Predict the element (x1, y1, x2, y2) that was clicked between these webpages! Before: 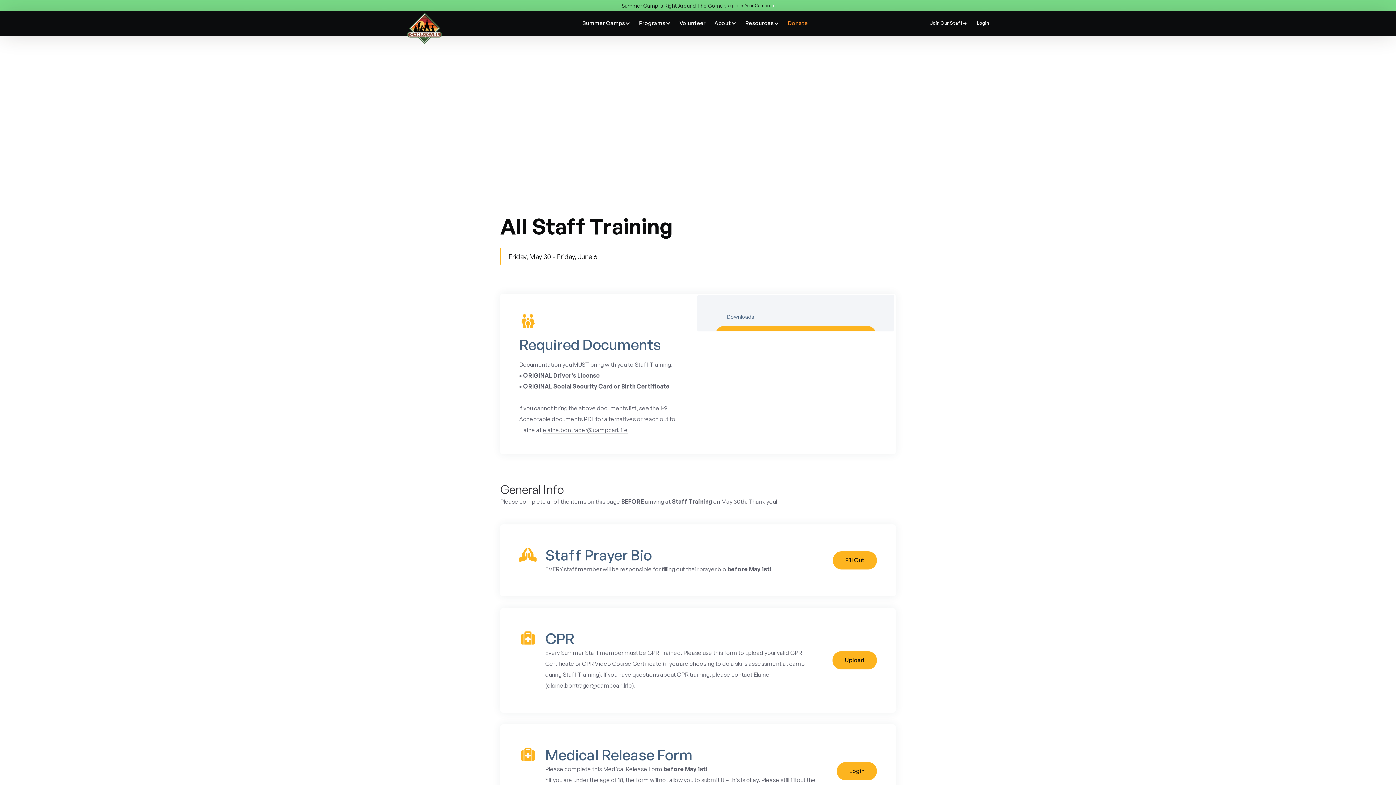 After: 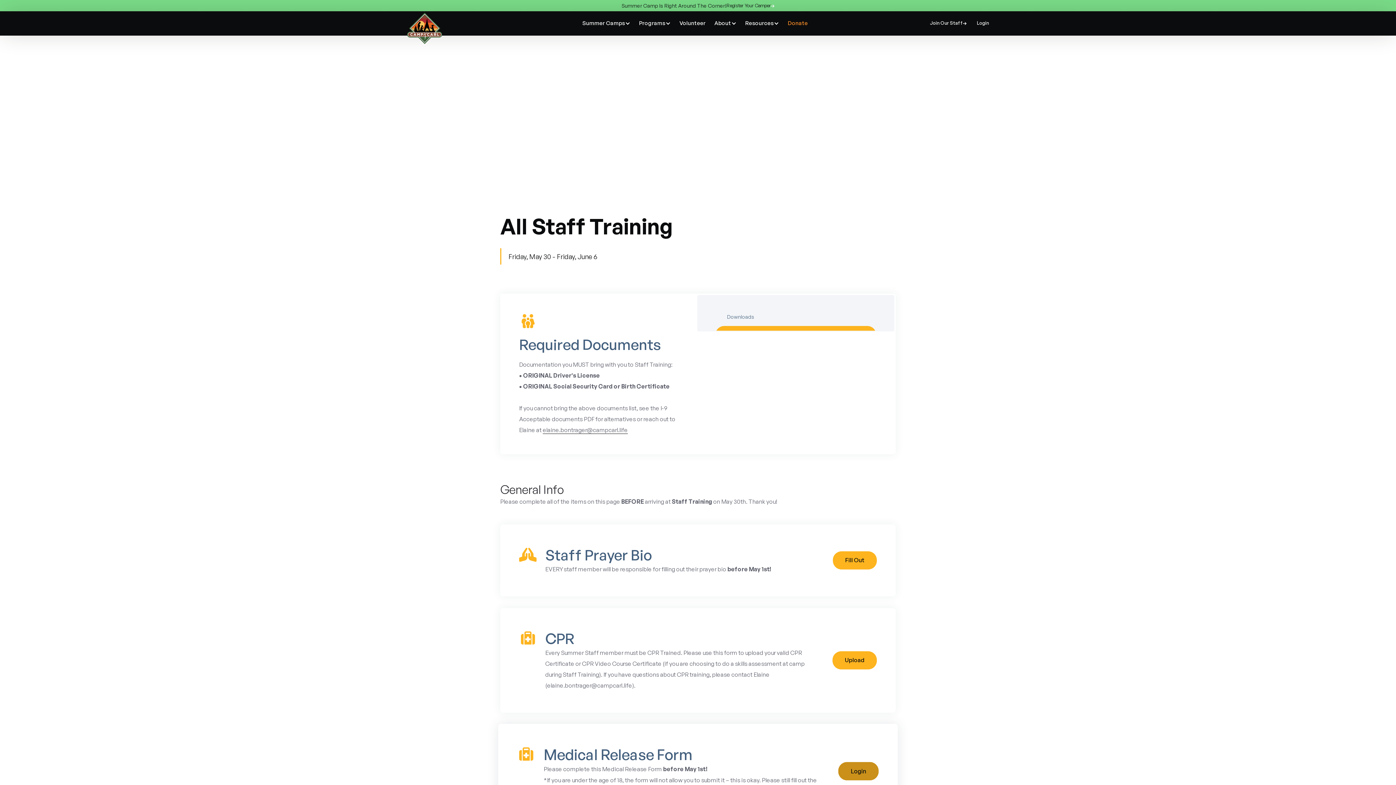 Action: bbox: (837, 762, 877, 780) label: Login